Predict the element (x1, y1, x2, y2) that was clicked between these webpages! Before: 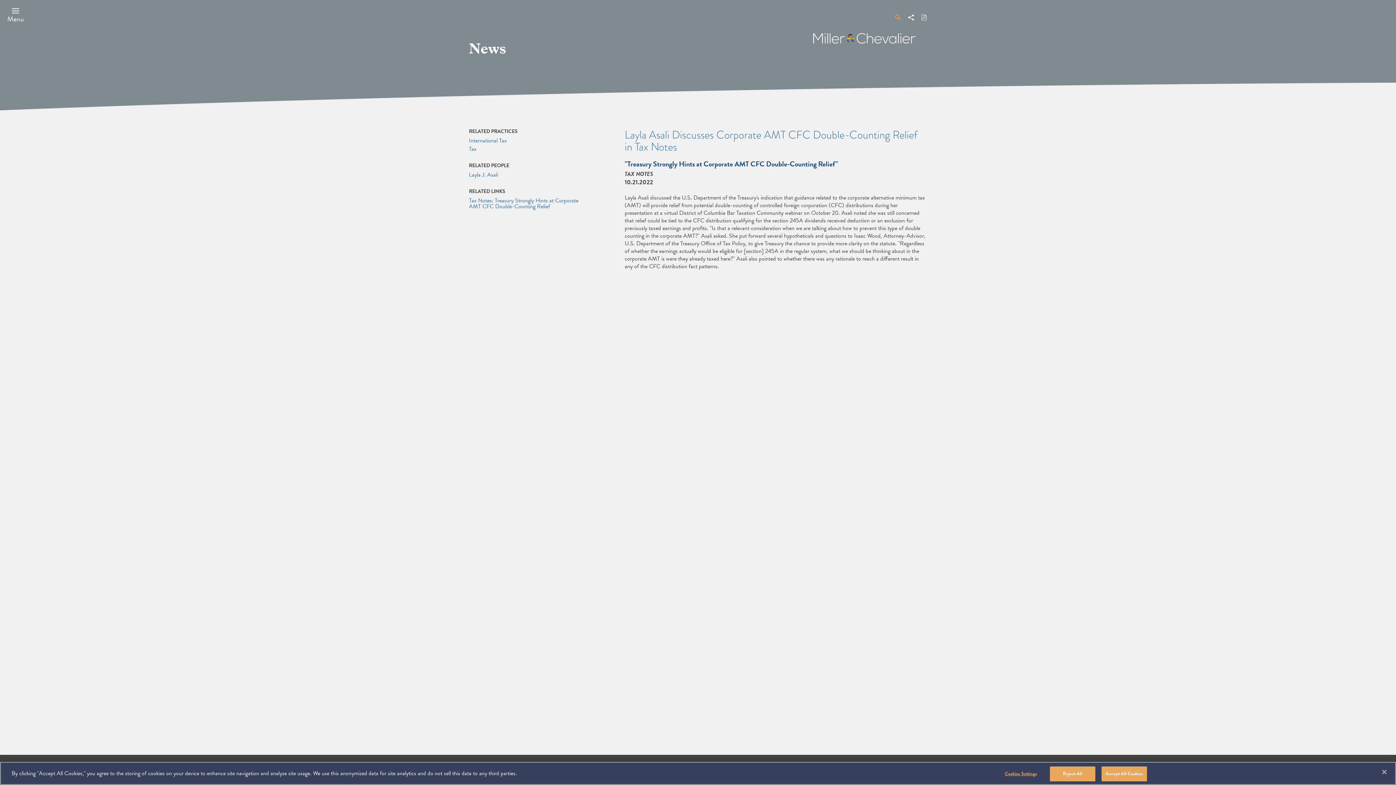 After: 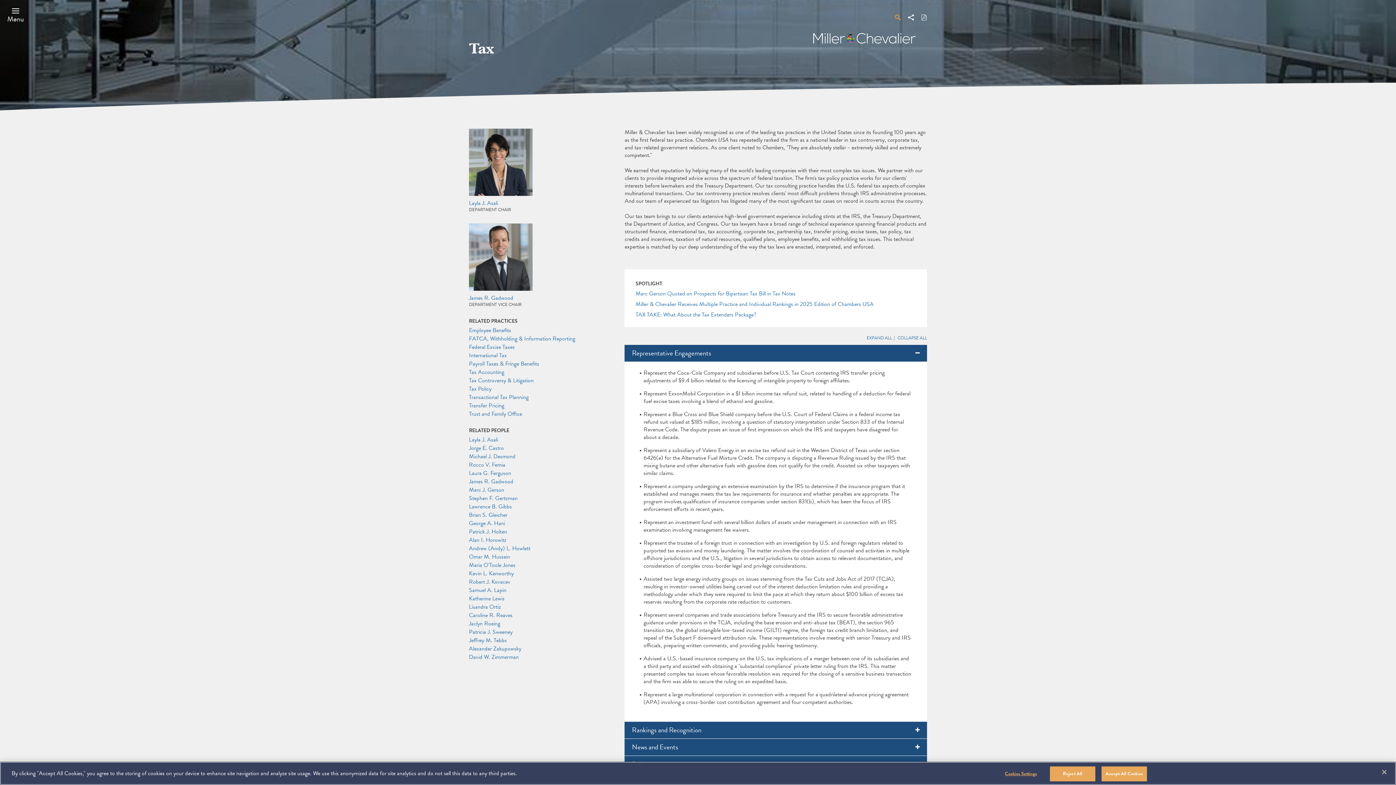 Action: label: Tax bbox: (469, 144, 476, 153)